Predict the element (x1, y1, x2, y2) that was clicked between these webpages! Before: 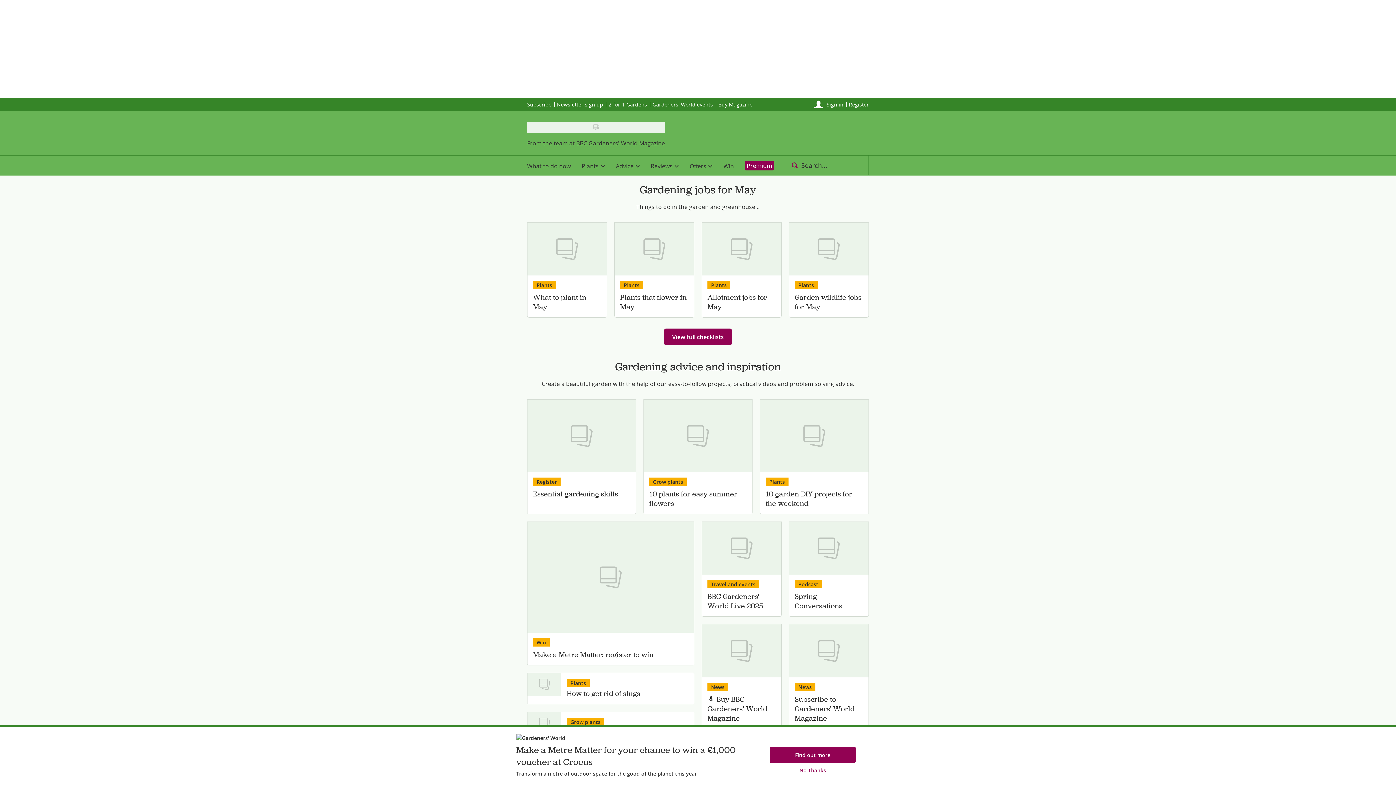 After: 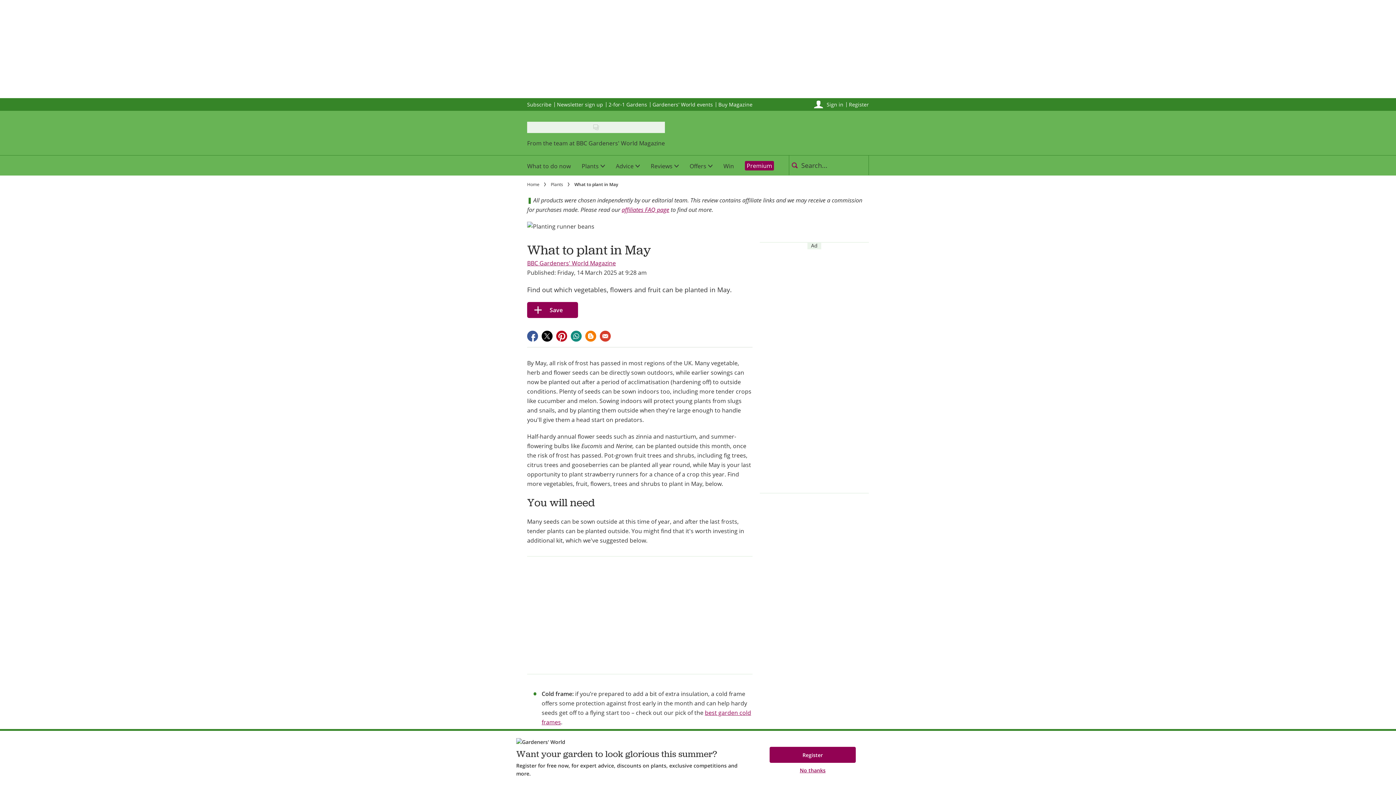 Action: label: What to plant in May bbox: (533, 293, 601, 312)